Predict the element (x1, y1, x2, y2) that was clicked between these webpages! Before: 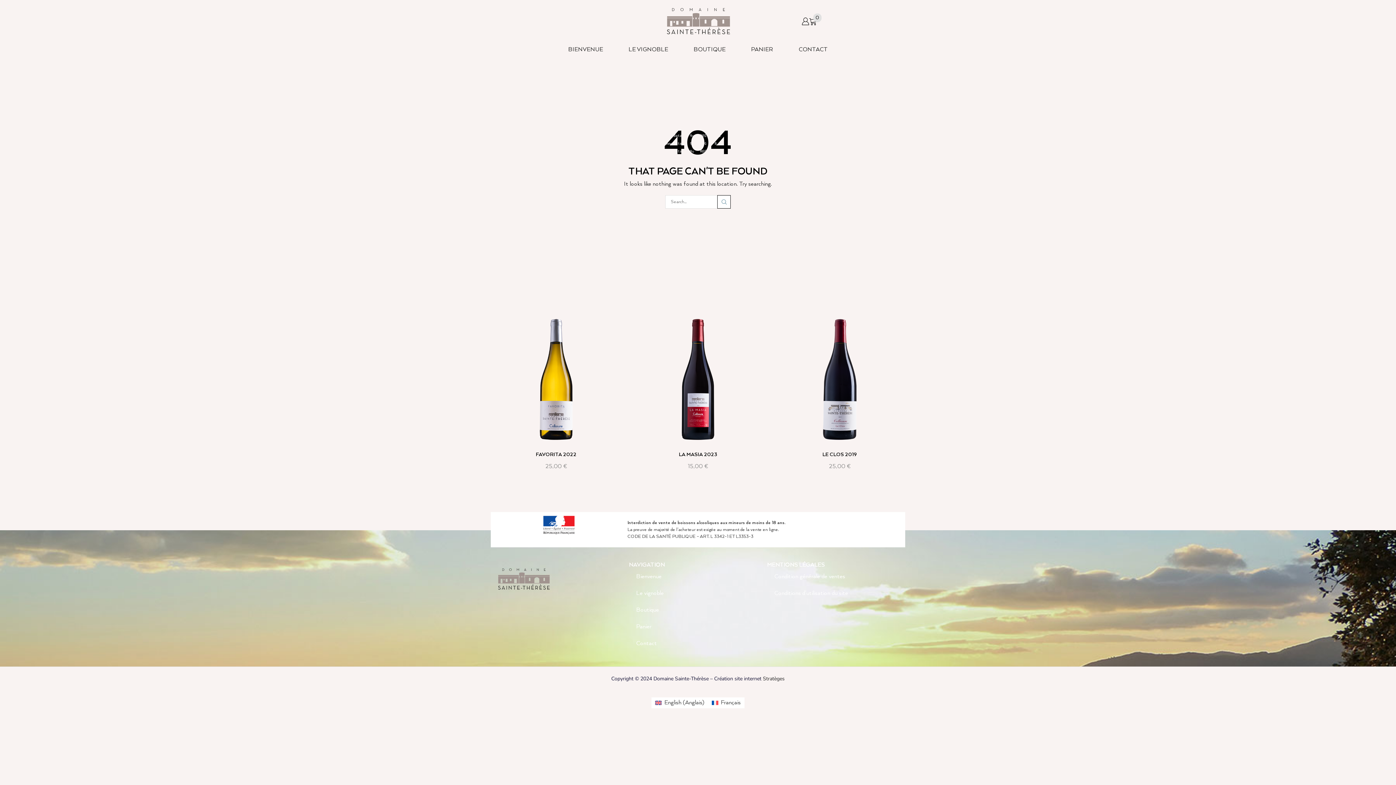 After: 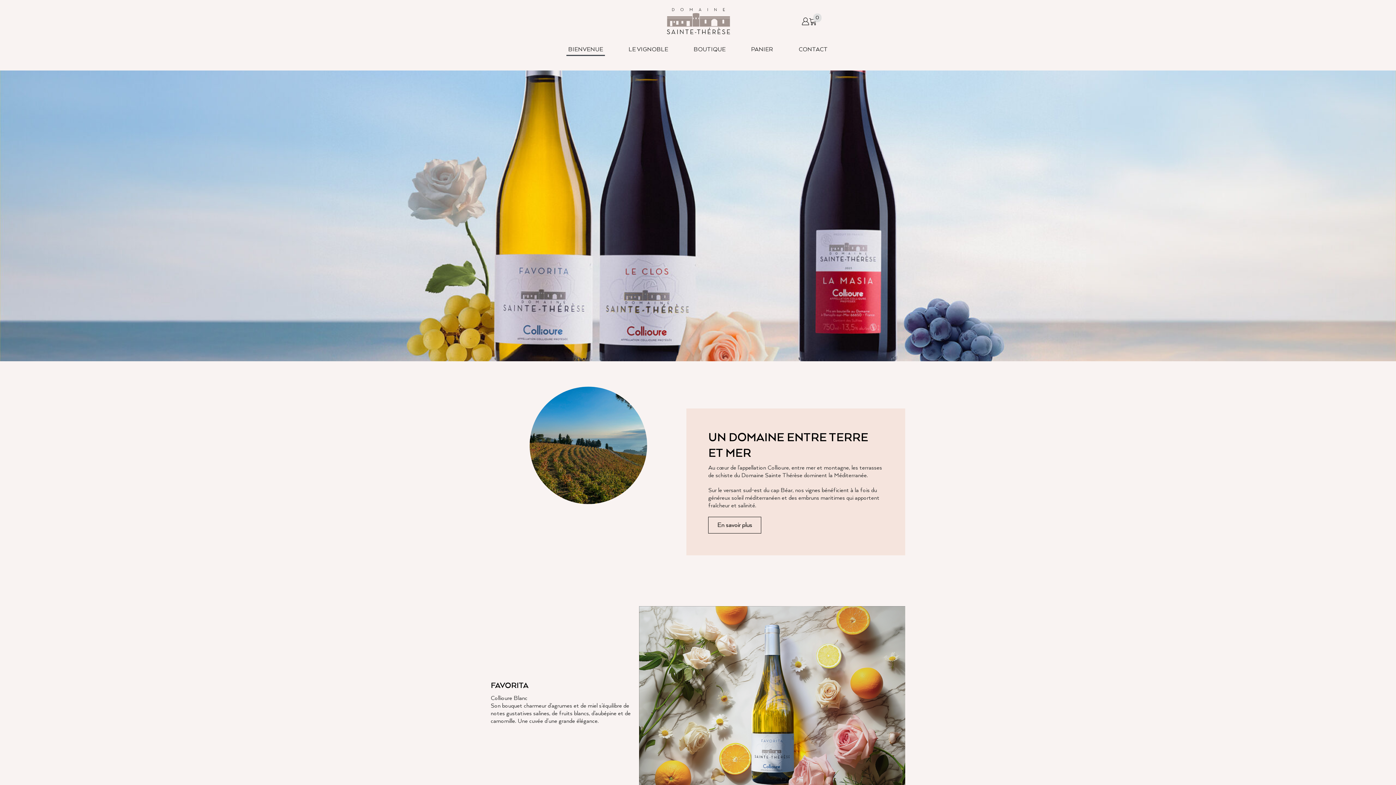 Action: label: Bienvenue bbox: (629, 568, 767, 585)